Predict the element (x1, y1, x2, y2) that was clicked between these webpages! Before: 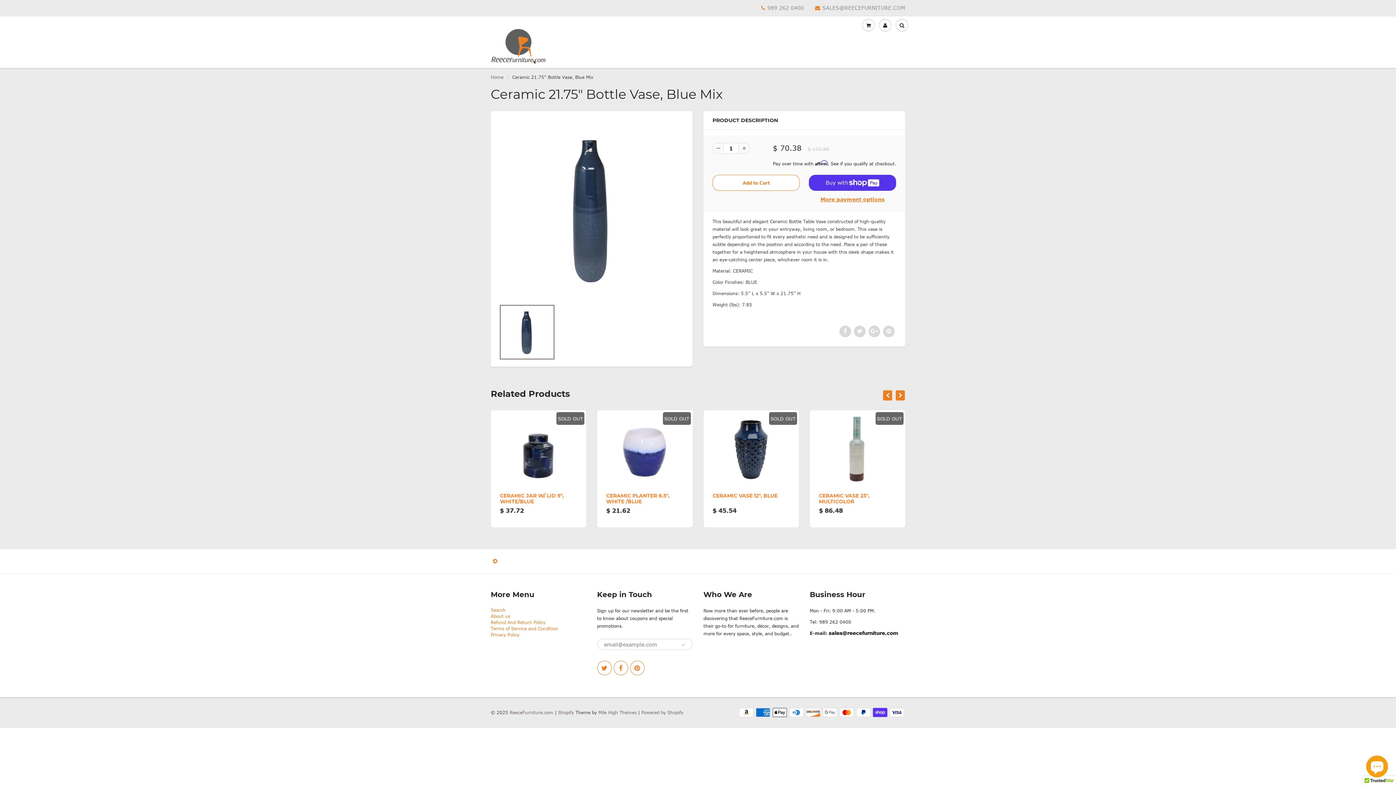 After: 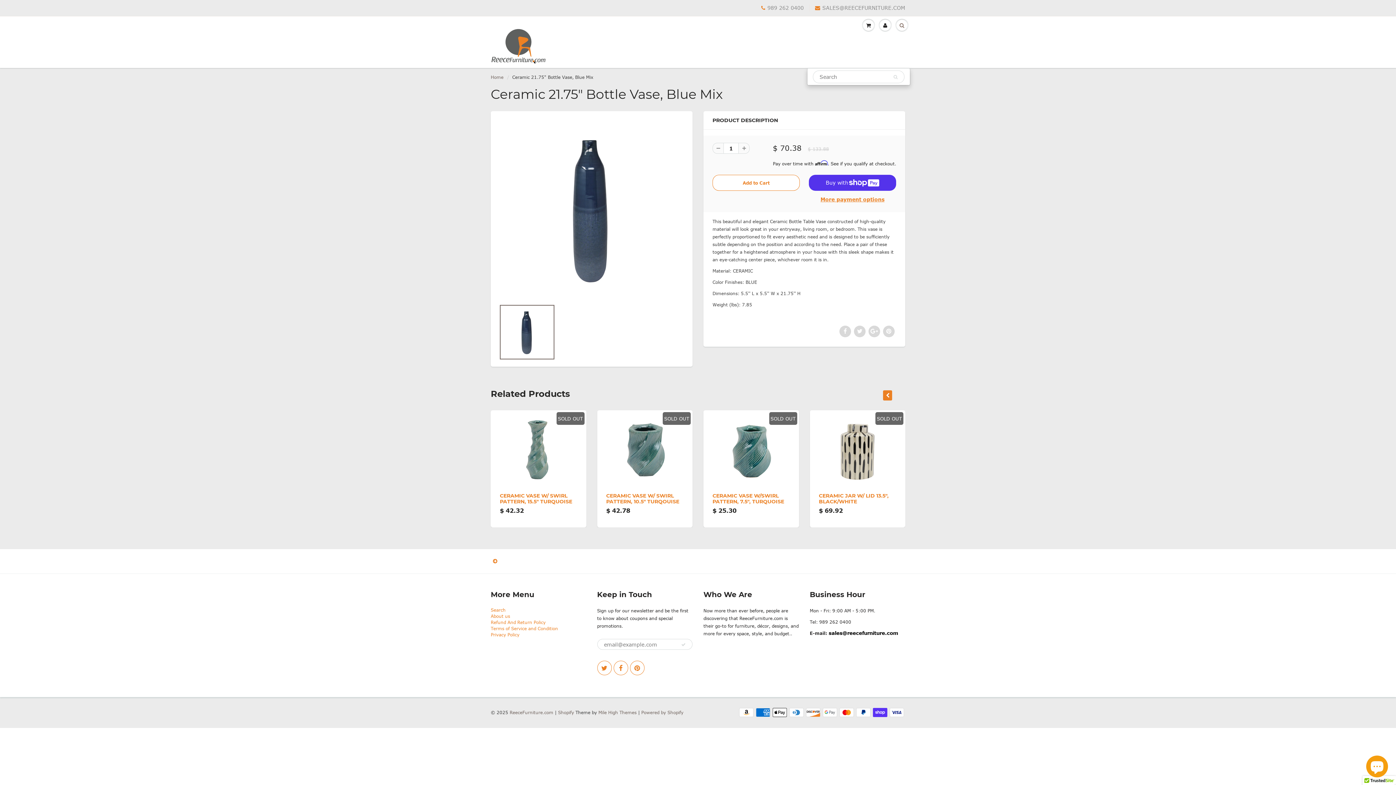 Action: bbox: (893, 16, 910, 34)